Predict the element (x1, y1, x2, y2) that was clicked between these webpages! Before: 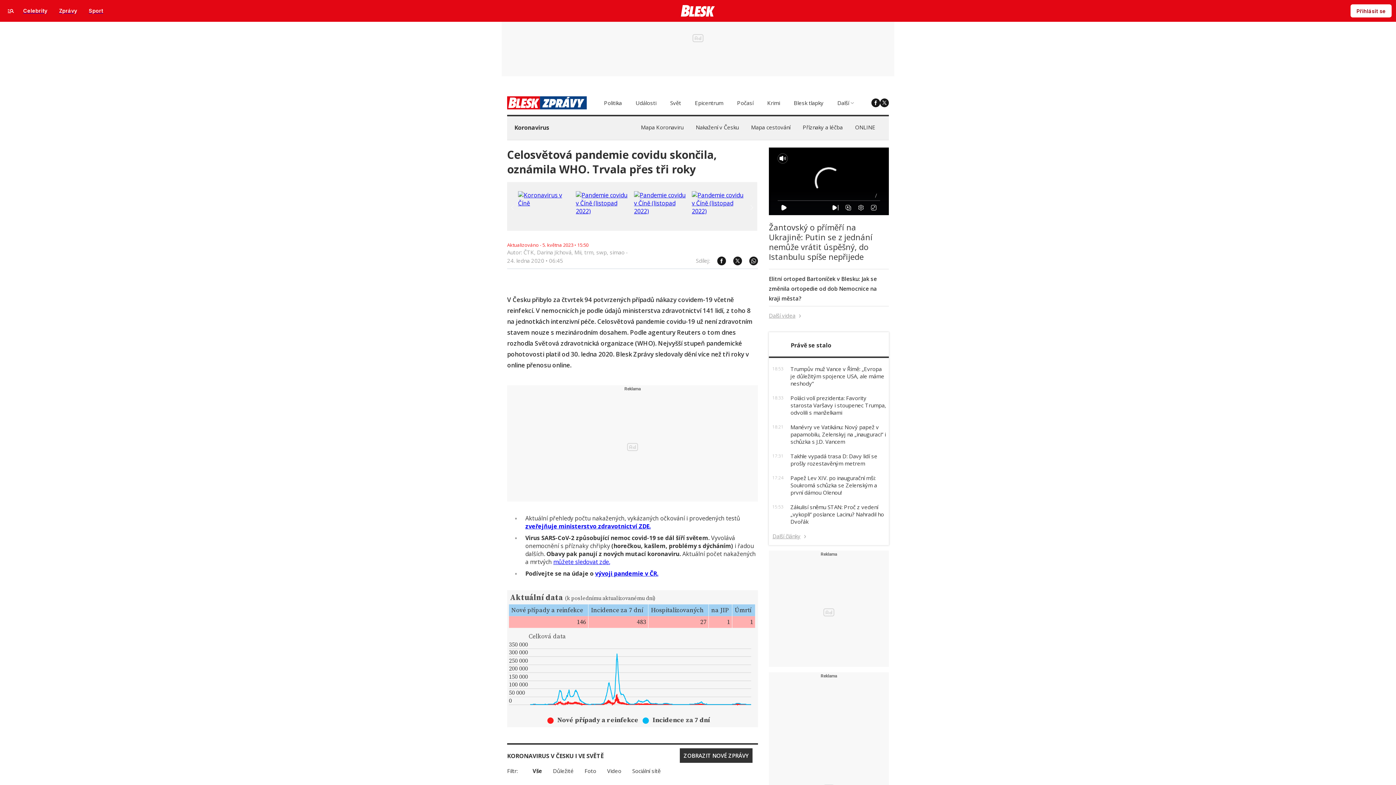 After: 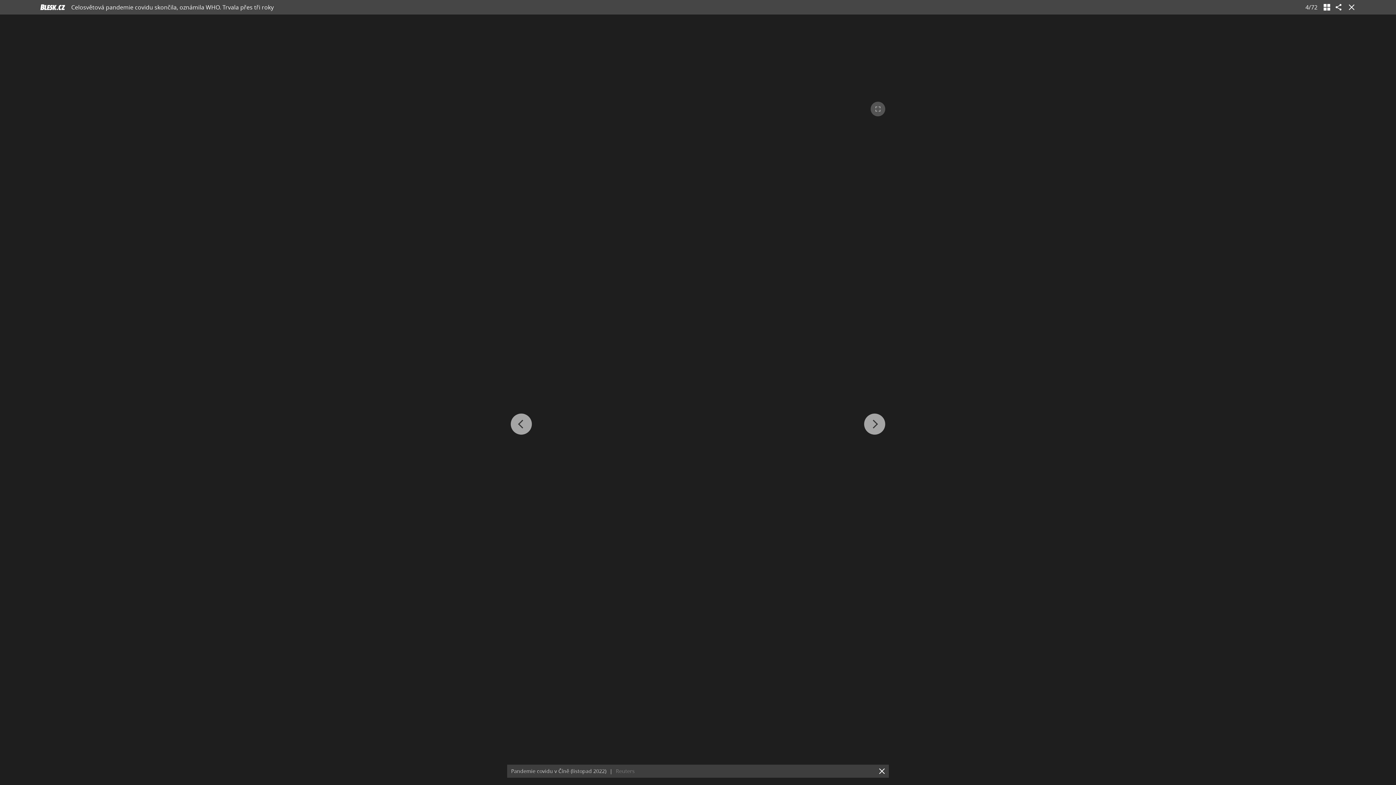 Action: bbox: (692, 207, 746, 215)